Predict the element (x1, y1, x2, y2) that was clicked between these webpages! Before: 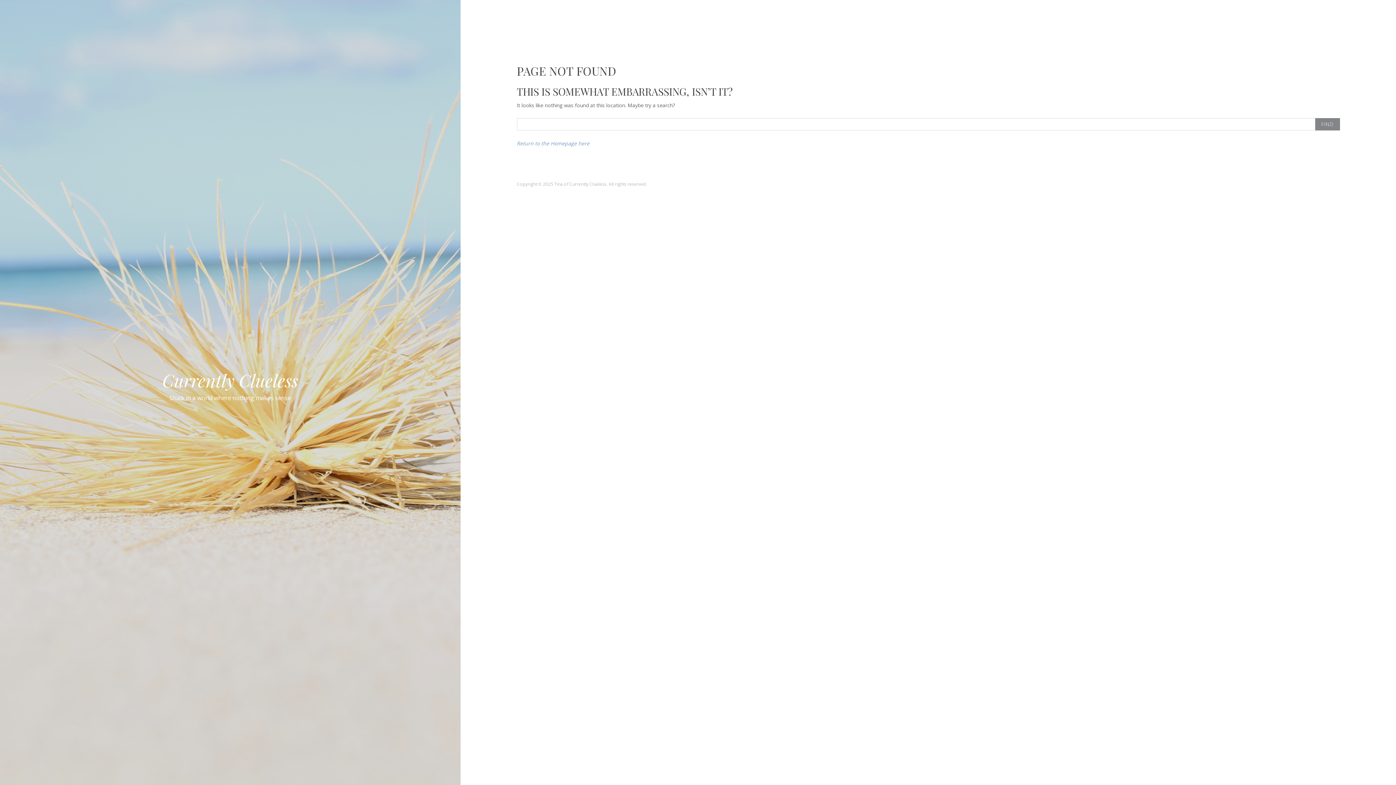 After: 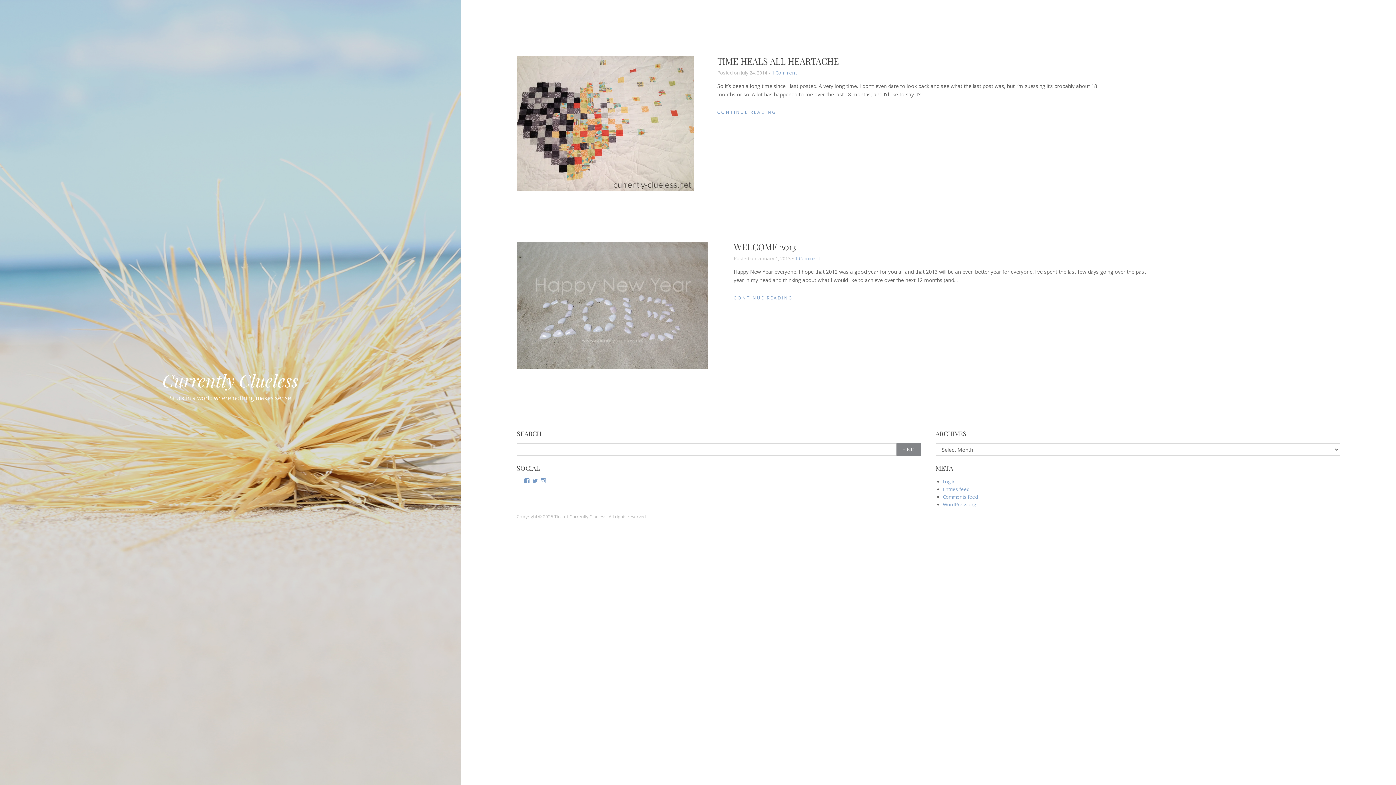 Action: bbox: (162, 368, 298, 392) label: Currently Clueless